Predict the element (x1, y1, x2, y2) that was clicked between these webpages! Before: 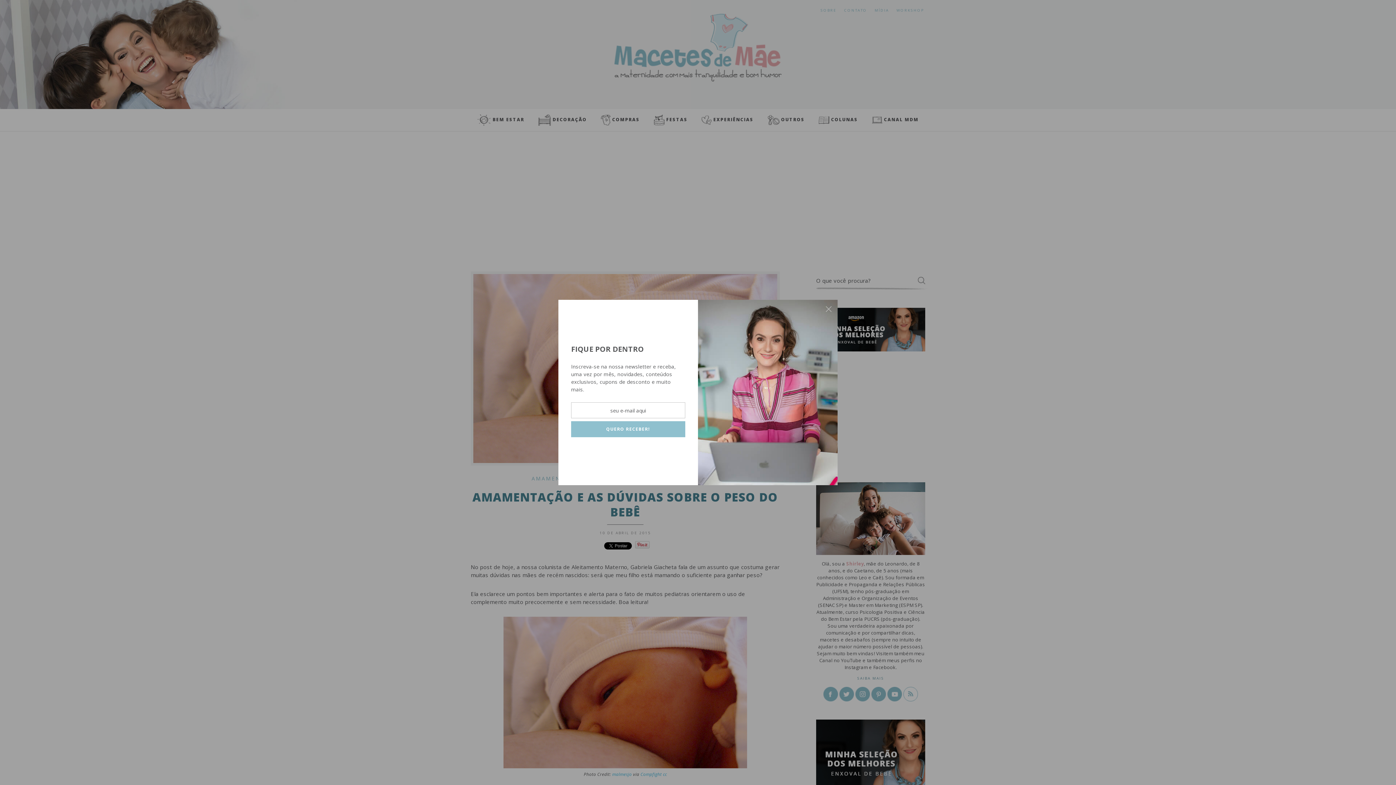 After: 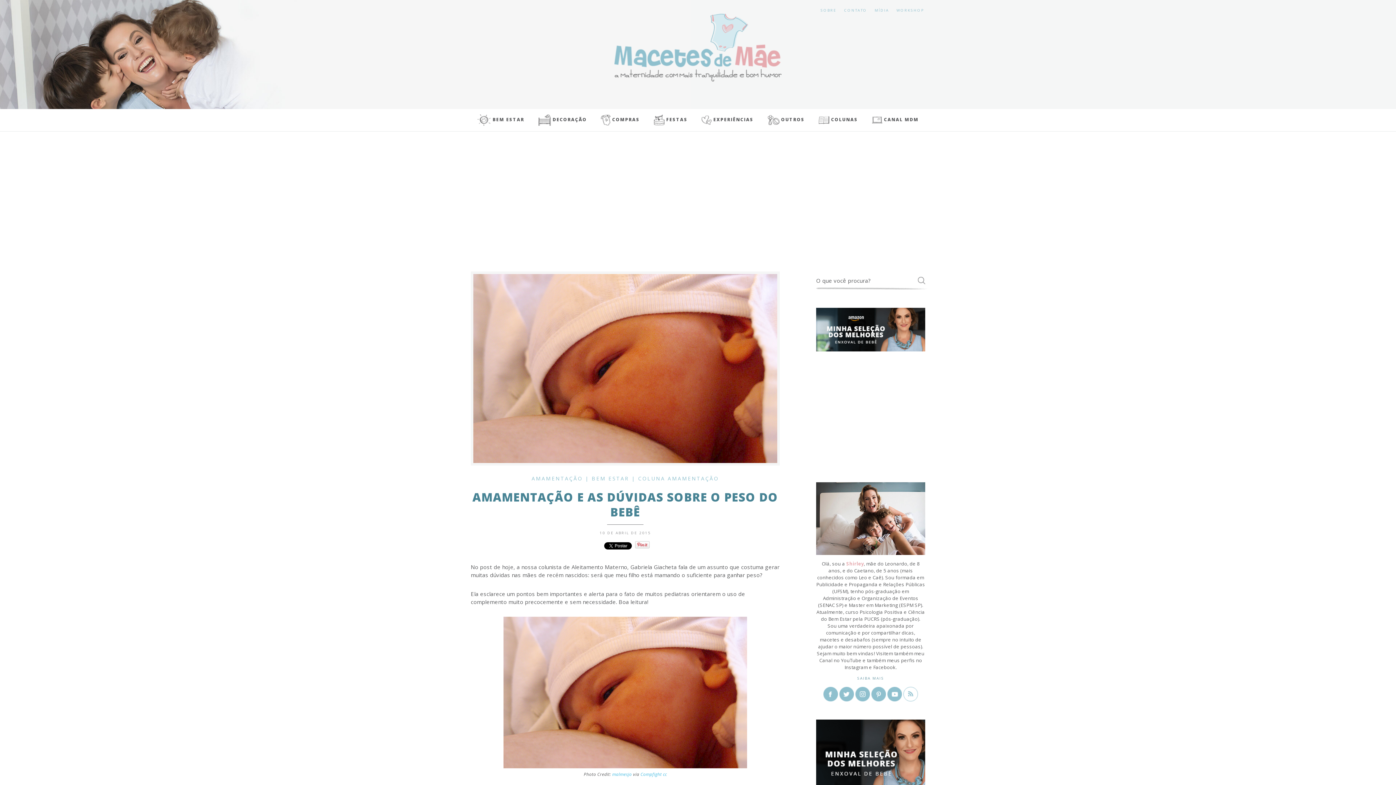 Action: bbox: (819, 300, 837, 318) label: fechar popup